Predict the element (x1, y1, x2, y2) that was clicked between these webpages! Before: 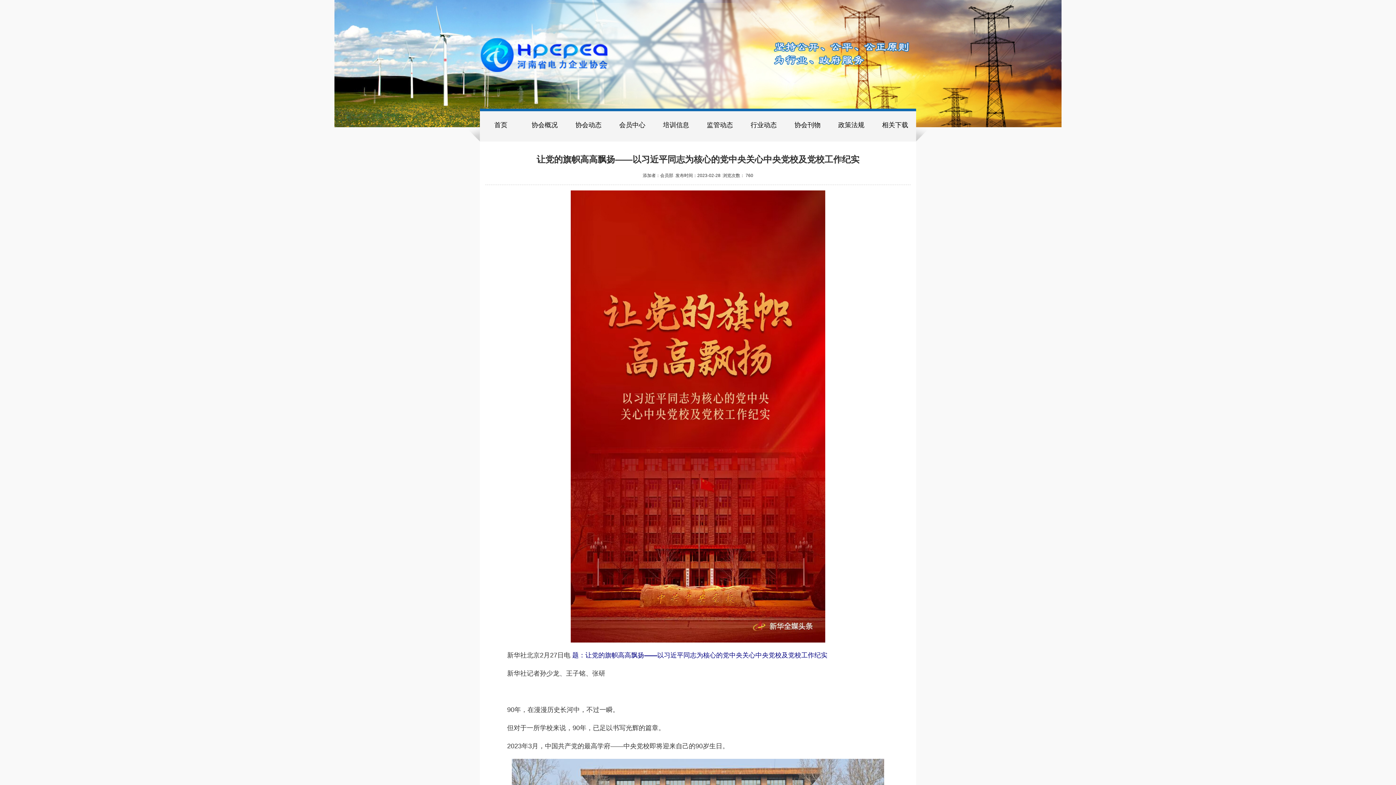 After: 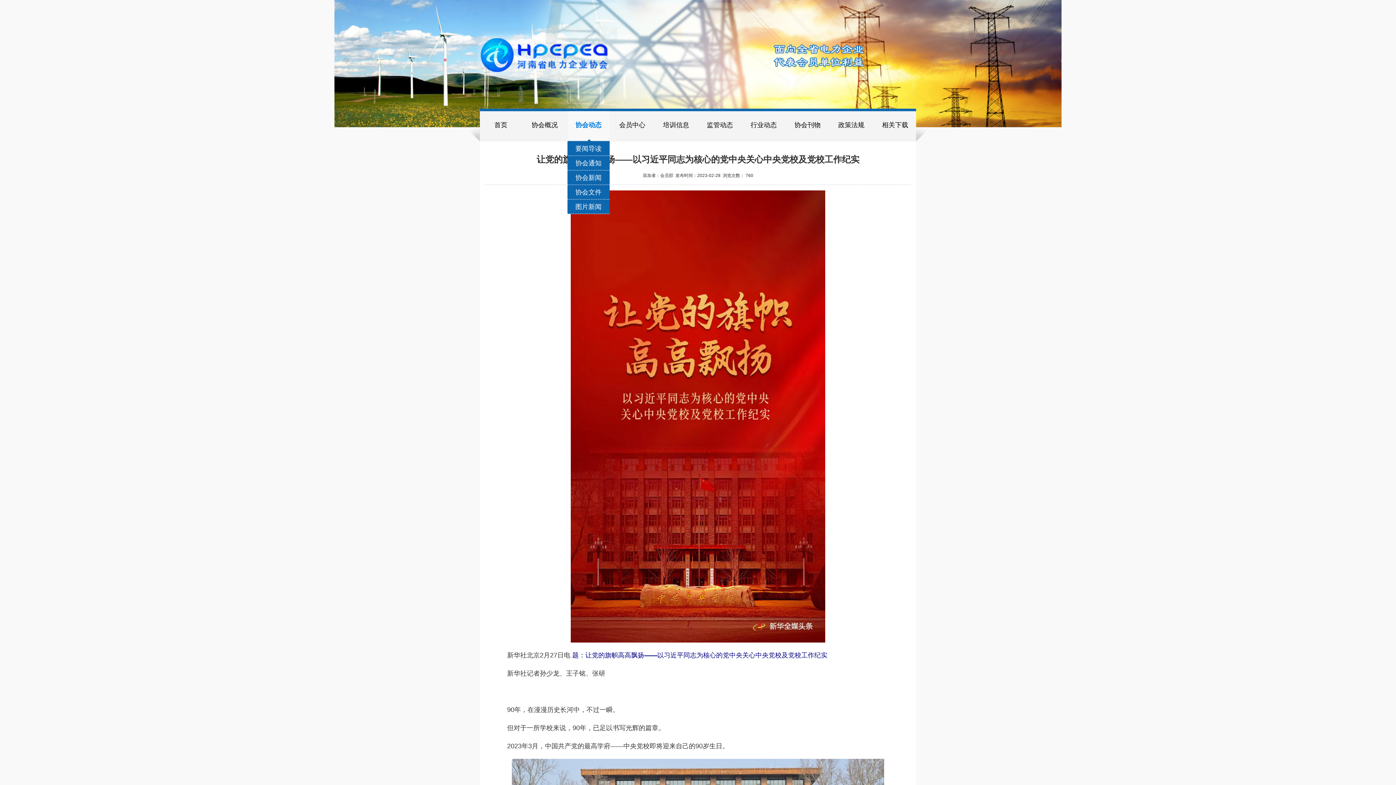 Action: bbox: (567, 108, 609, 141) label: 协会动态